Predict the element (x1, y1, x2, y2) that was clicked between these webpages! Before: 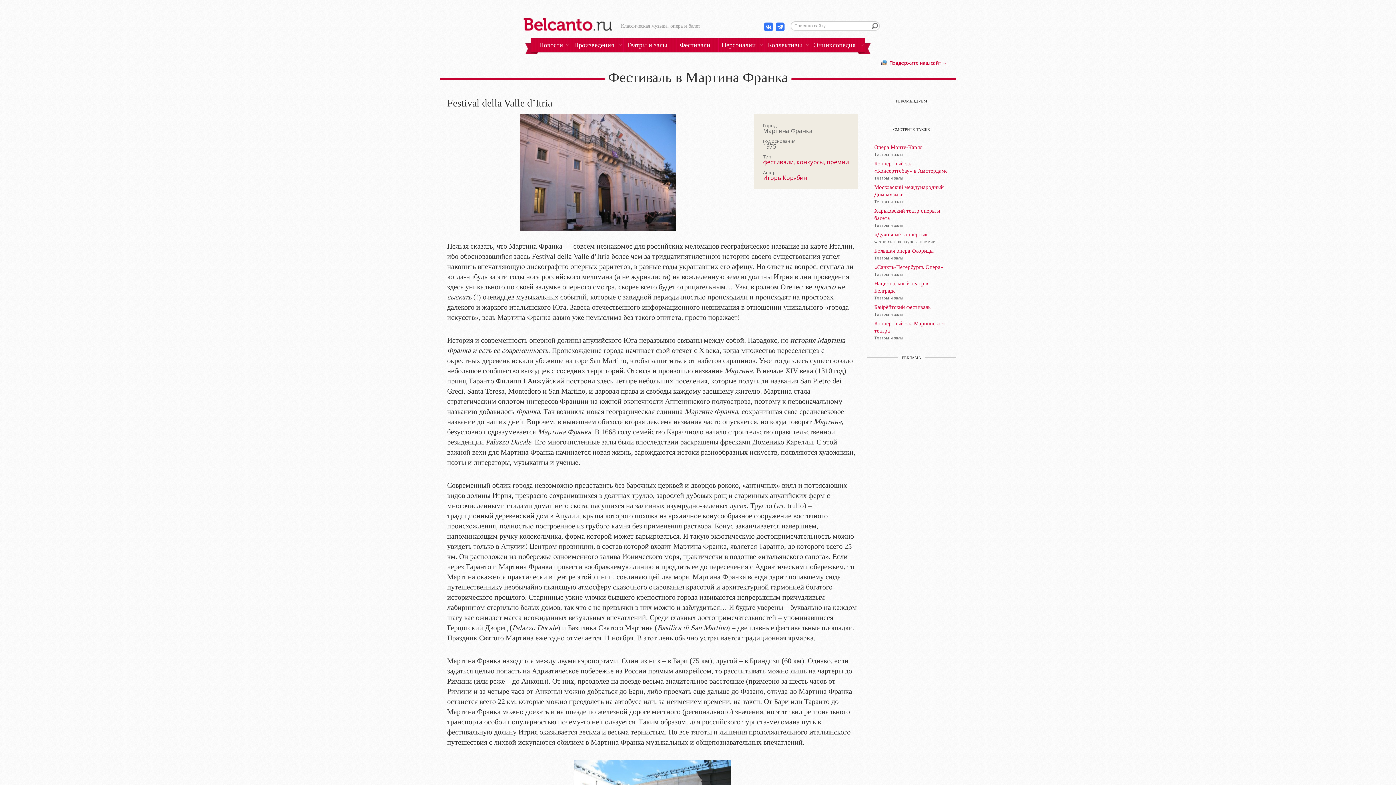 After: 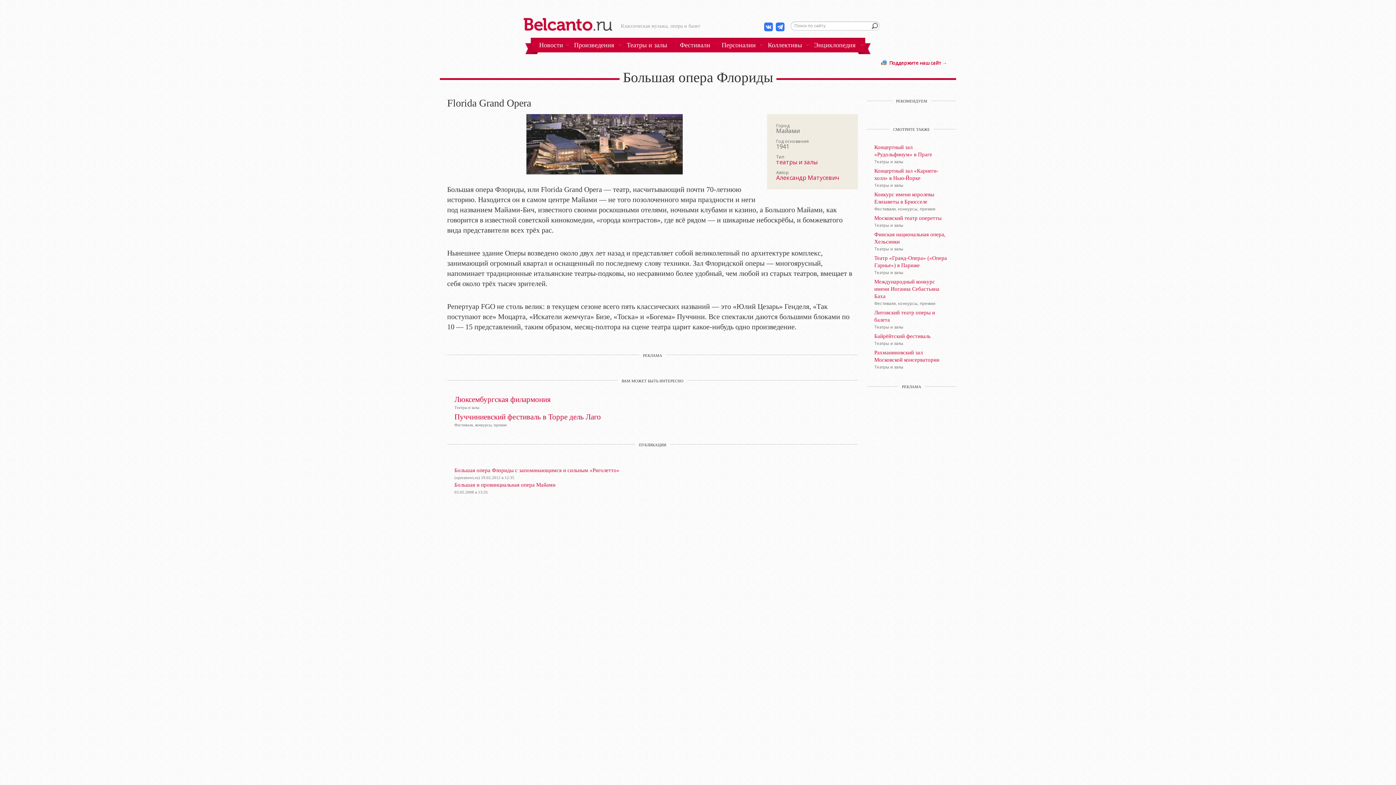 Action: label: Большая опера Флориды bbox: (874, 247, 949, 254)